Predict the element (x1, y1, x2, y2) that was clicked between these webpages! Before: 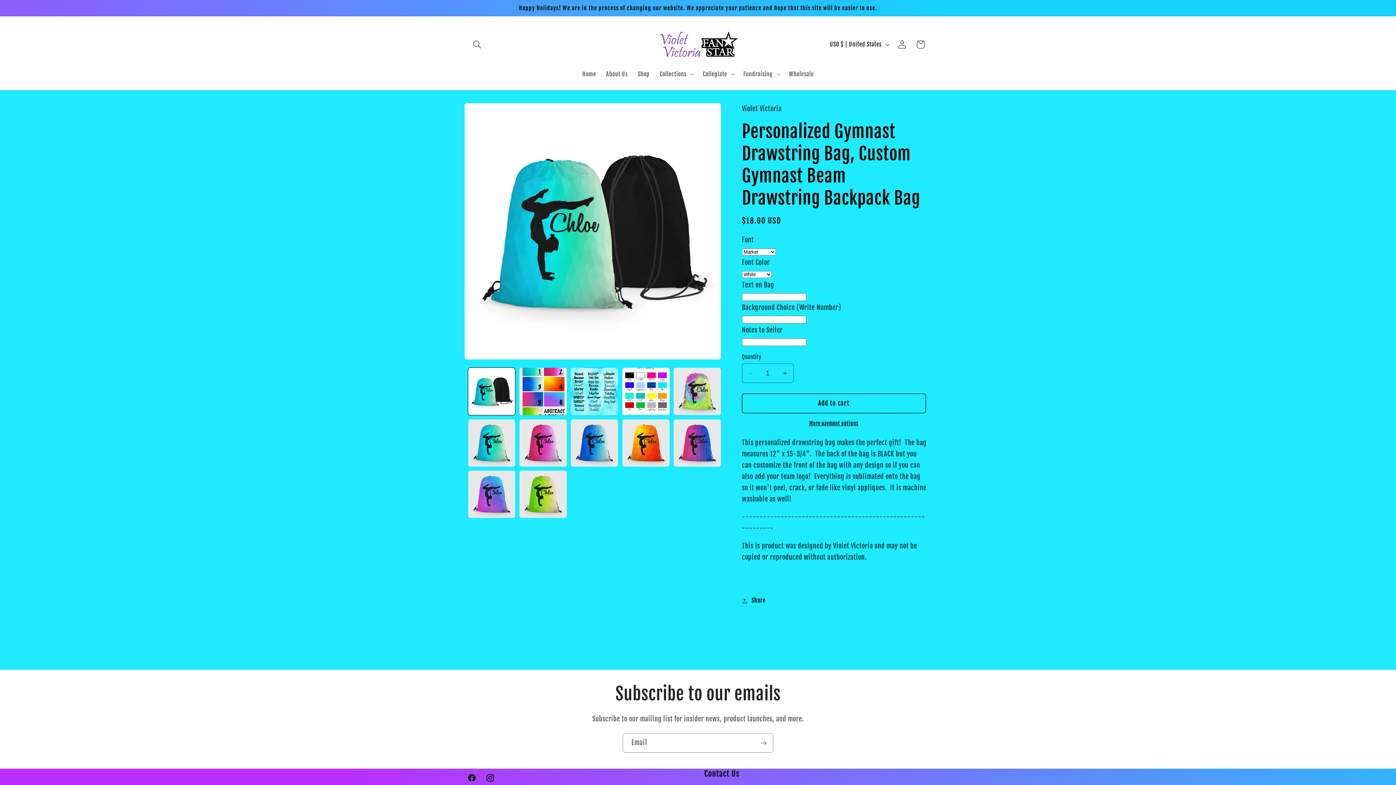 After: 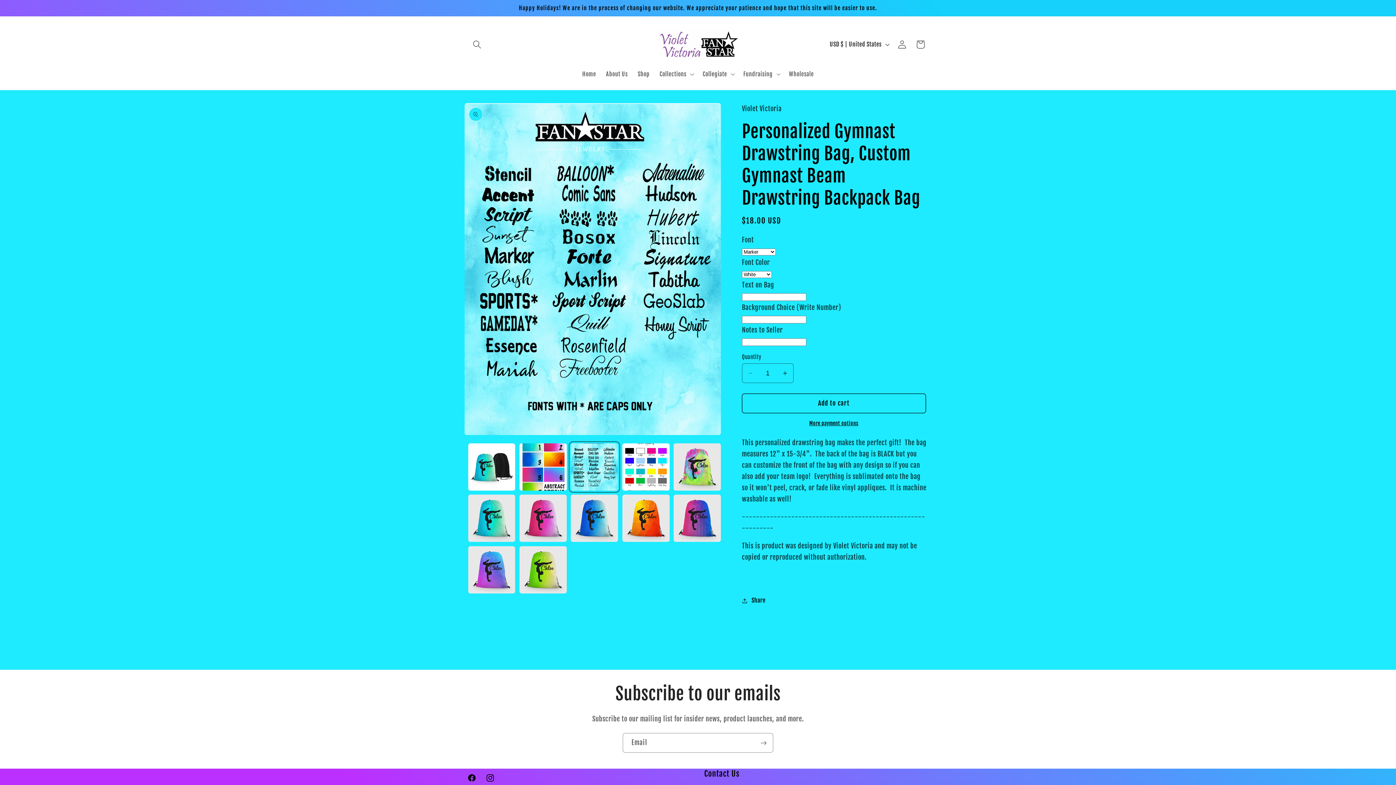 Action: label: Load image 3 in gallery view bbox: (571, 368, 618, 415)